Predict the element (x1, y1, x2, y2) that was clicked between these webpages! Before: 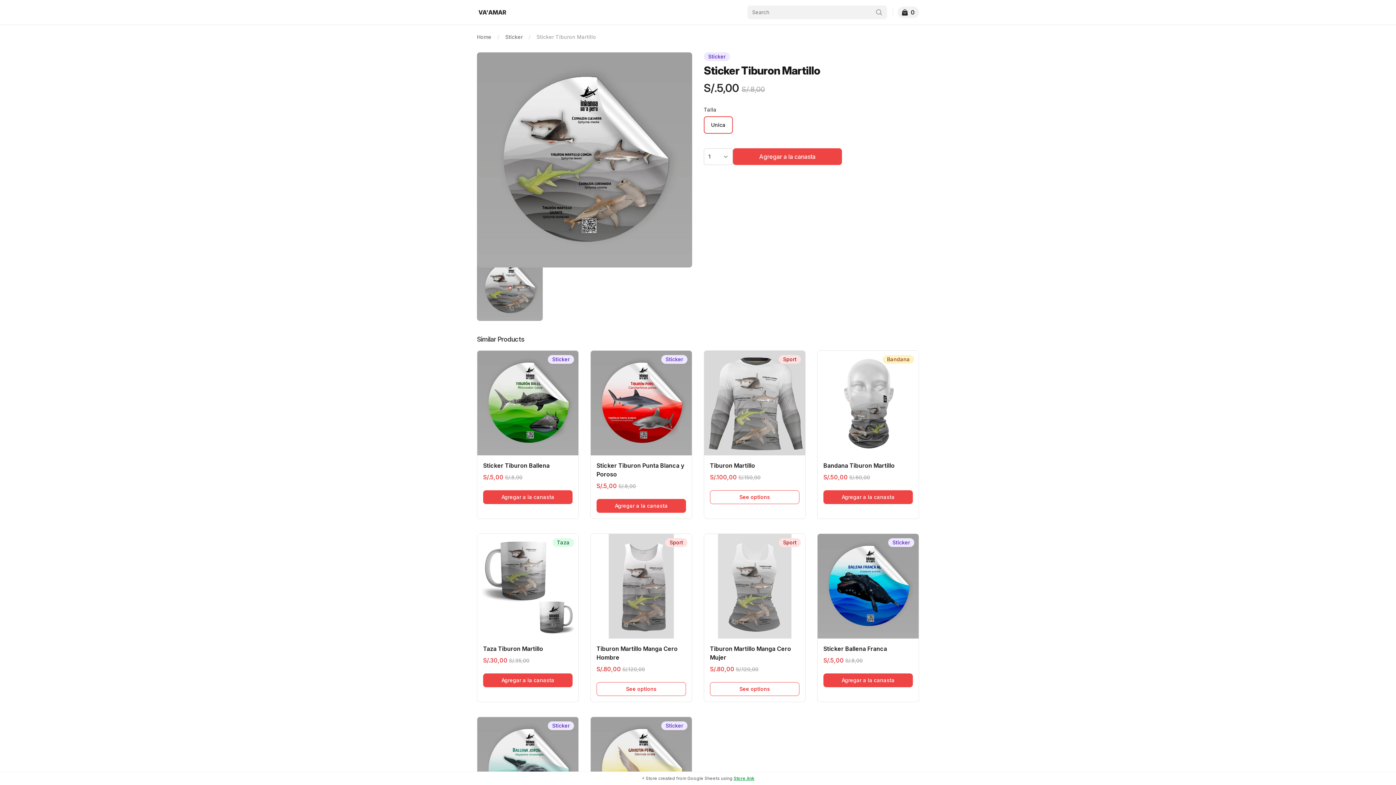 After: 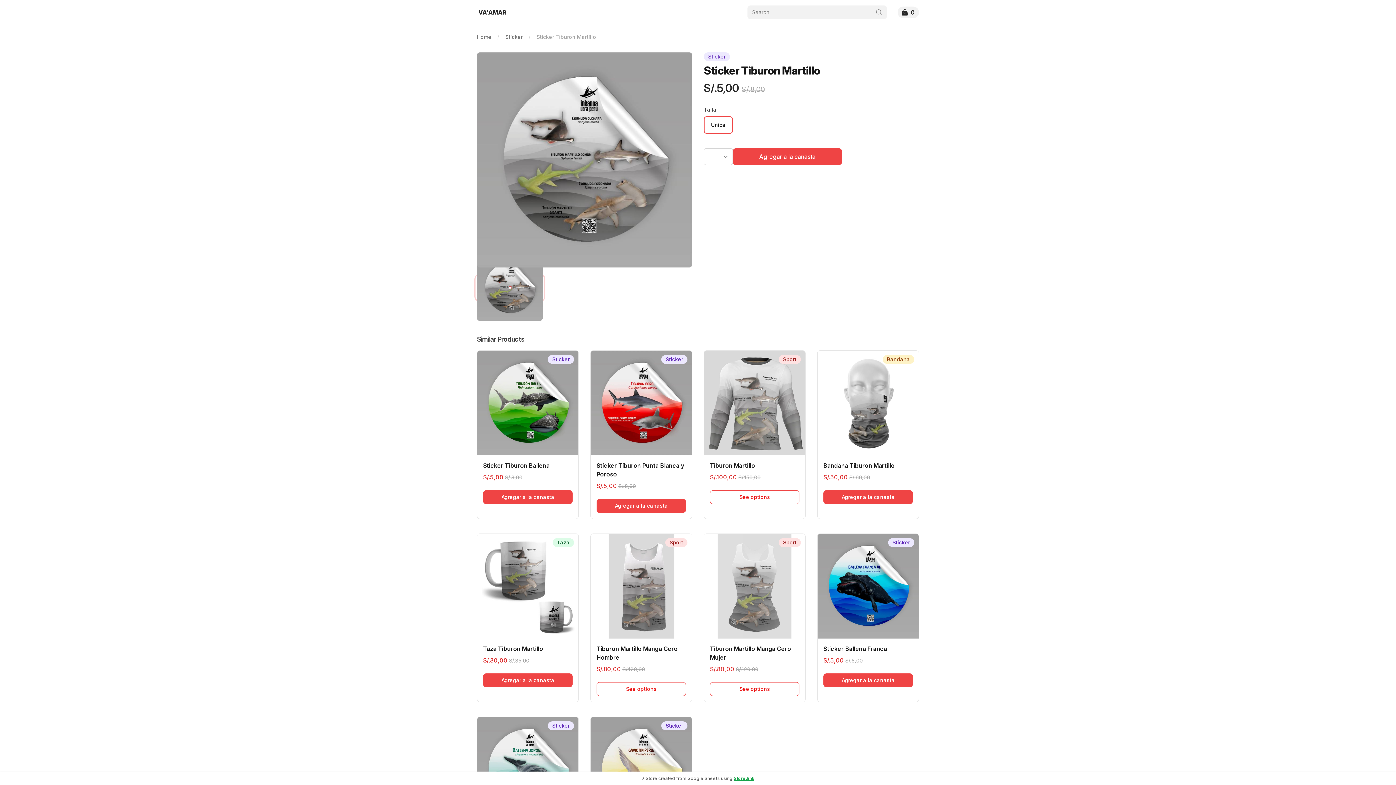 Action: bbox: (477, 276, 543, 299)